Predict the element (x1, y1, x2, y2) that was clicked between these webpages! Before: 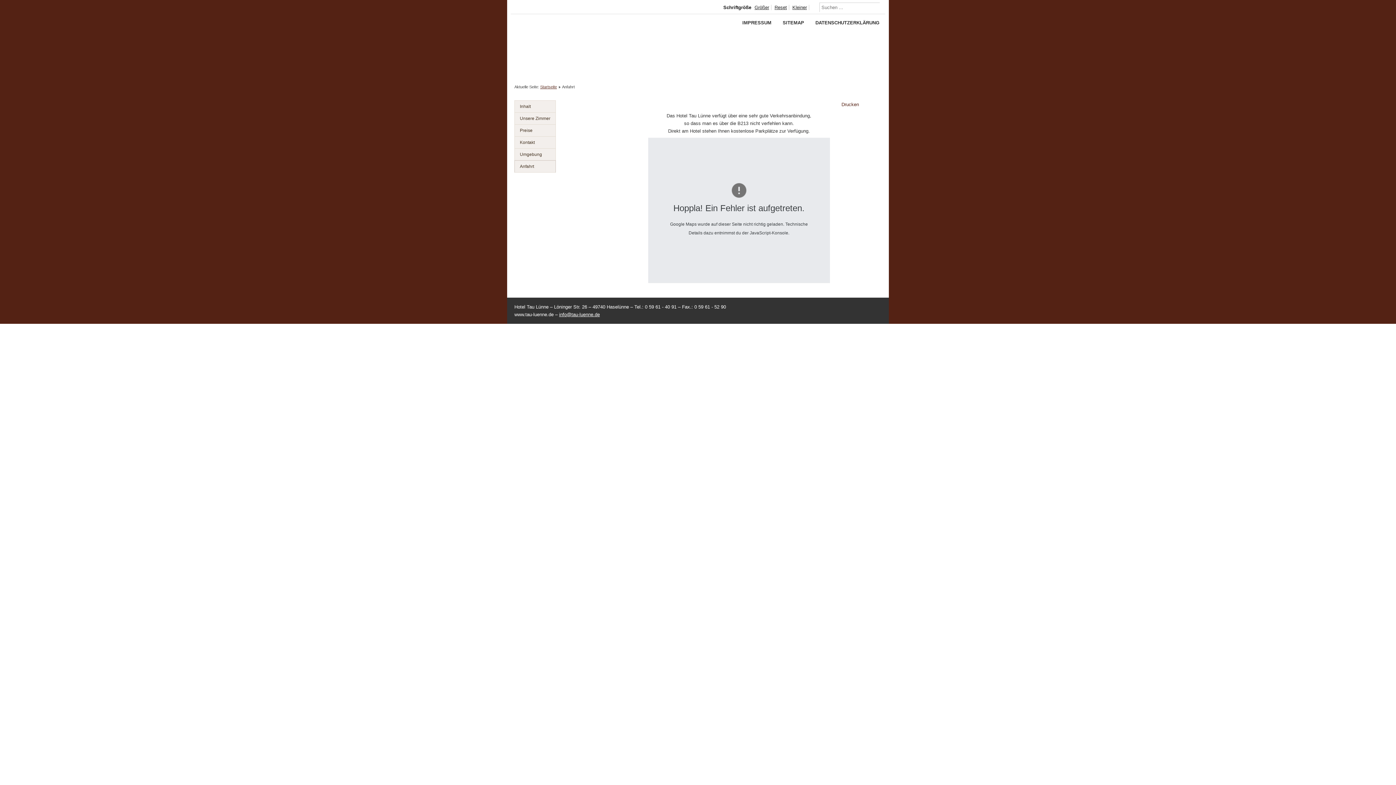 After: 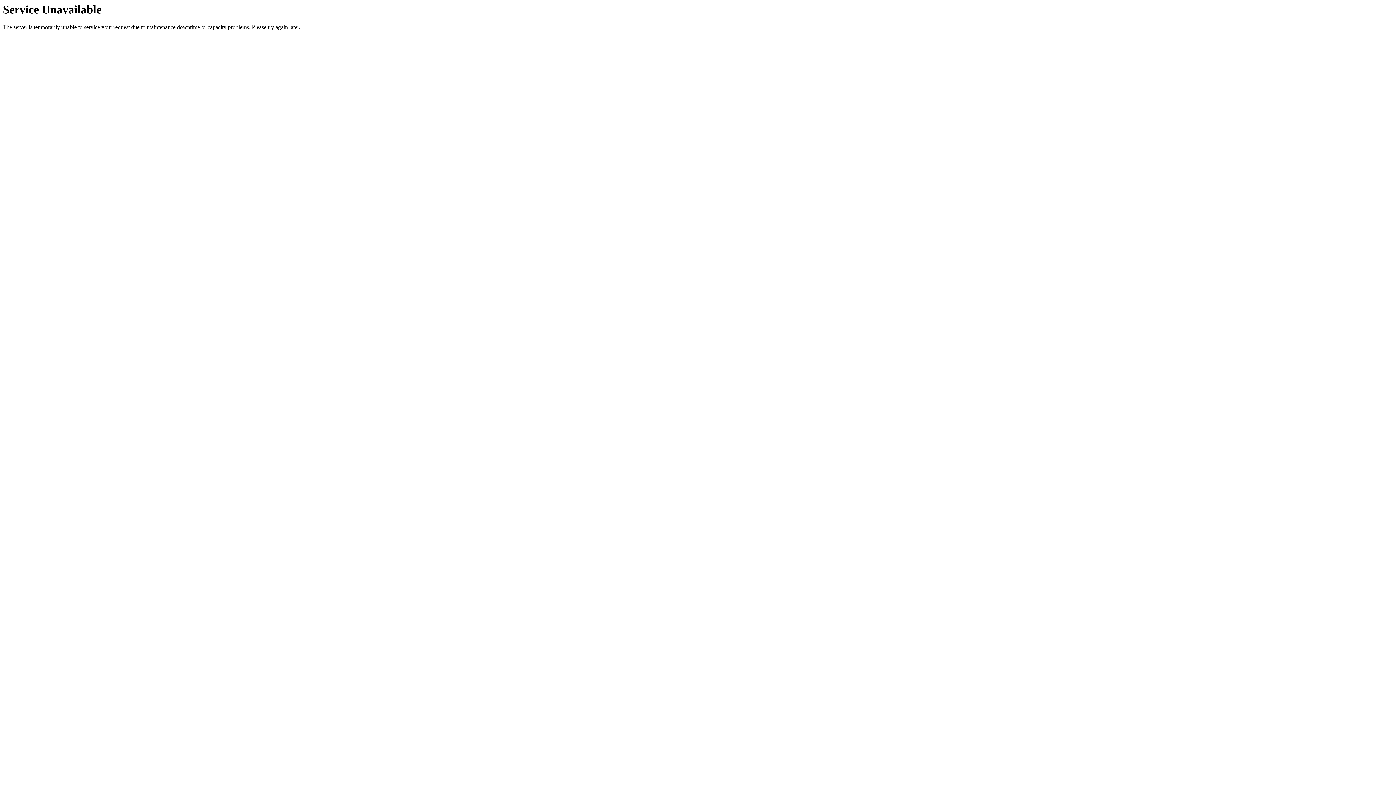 Action: label: SITEMAP bbox: (777, 14, 810, 31)